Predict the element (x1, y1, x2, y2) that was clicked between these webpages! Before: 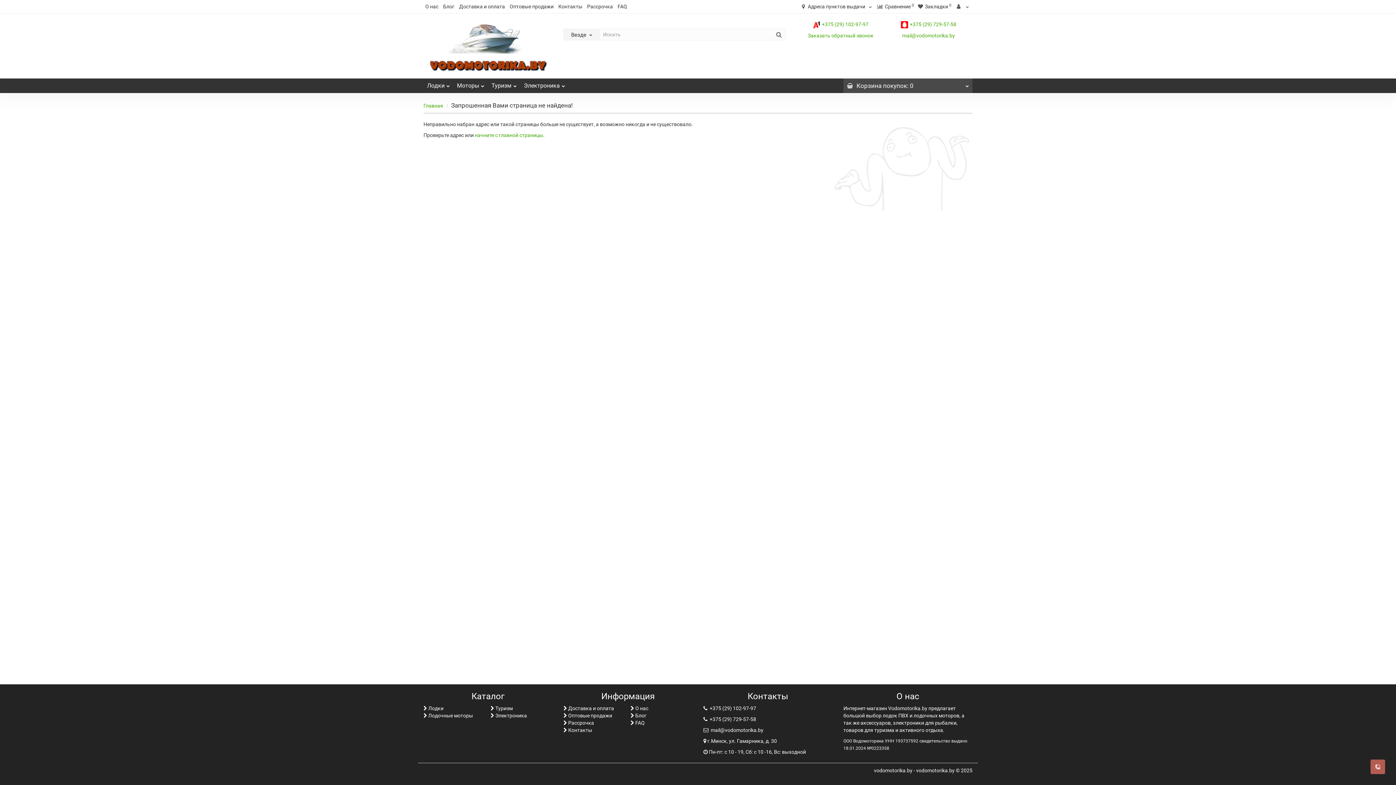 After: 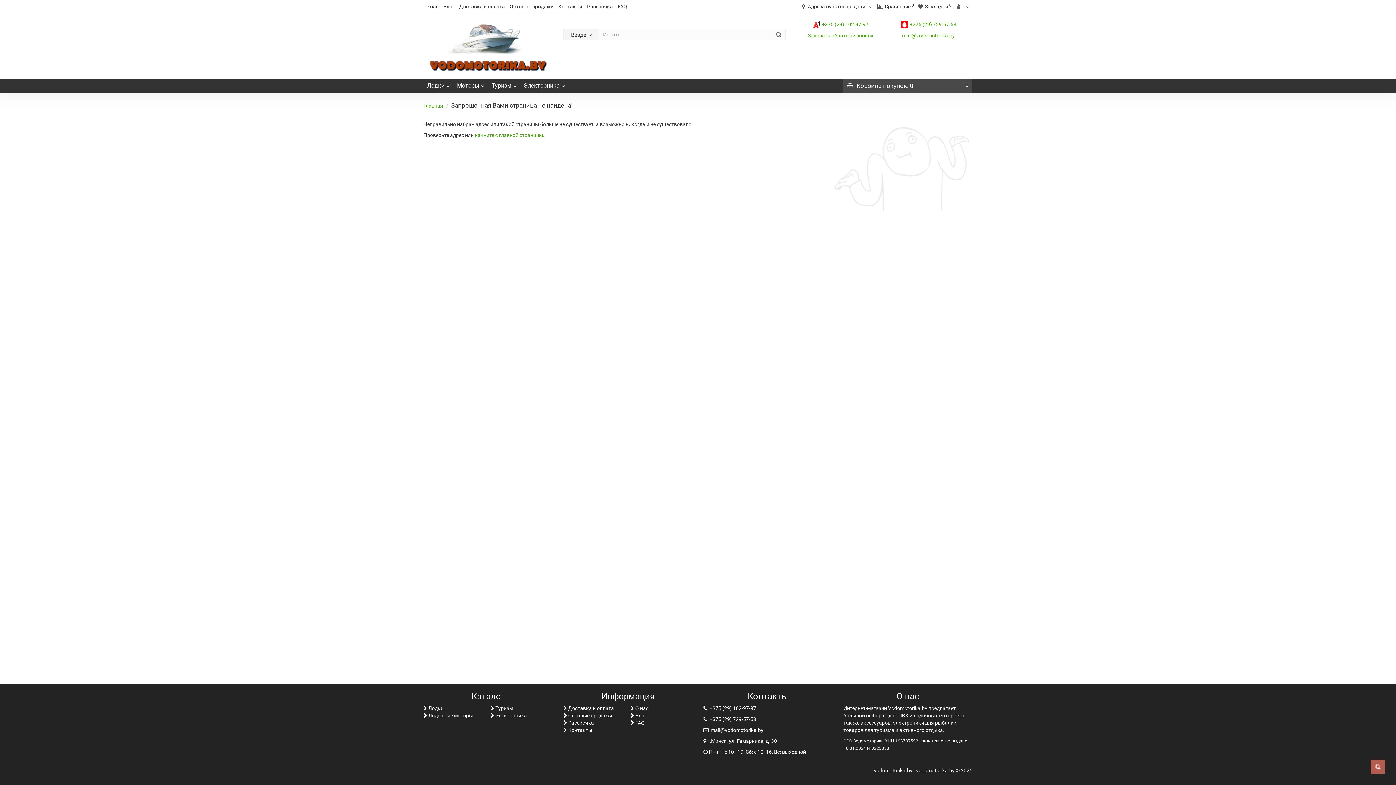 Action: label: начните с главной страницы bbox: (474, 132, 543, 138)